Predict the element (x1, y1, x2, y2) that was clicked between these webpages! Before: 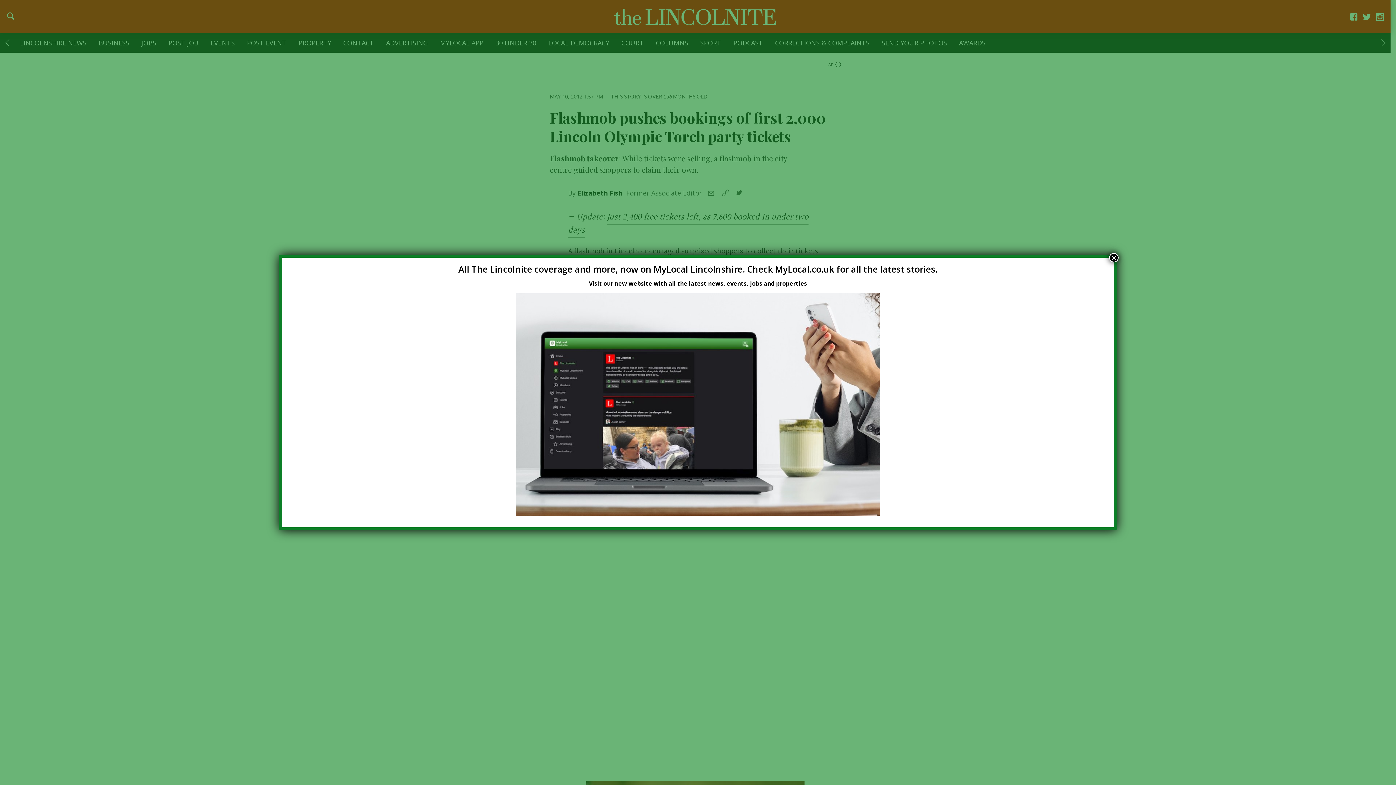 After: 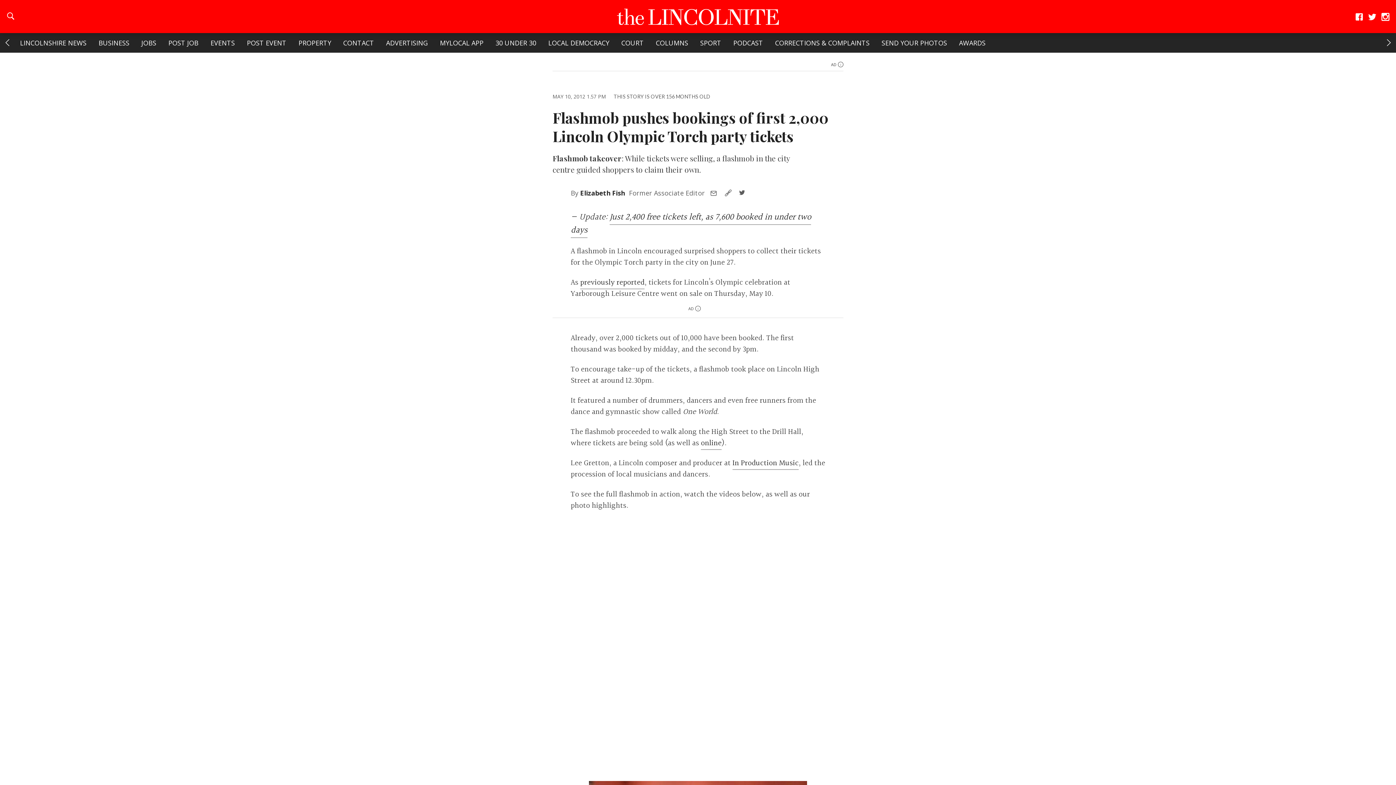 Action: label: Close bbox: (1109, 253, 1118, 262)